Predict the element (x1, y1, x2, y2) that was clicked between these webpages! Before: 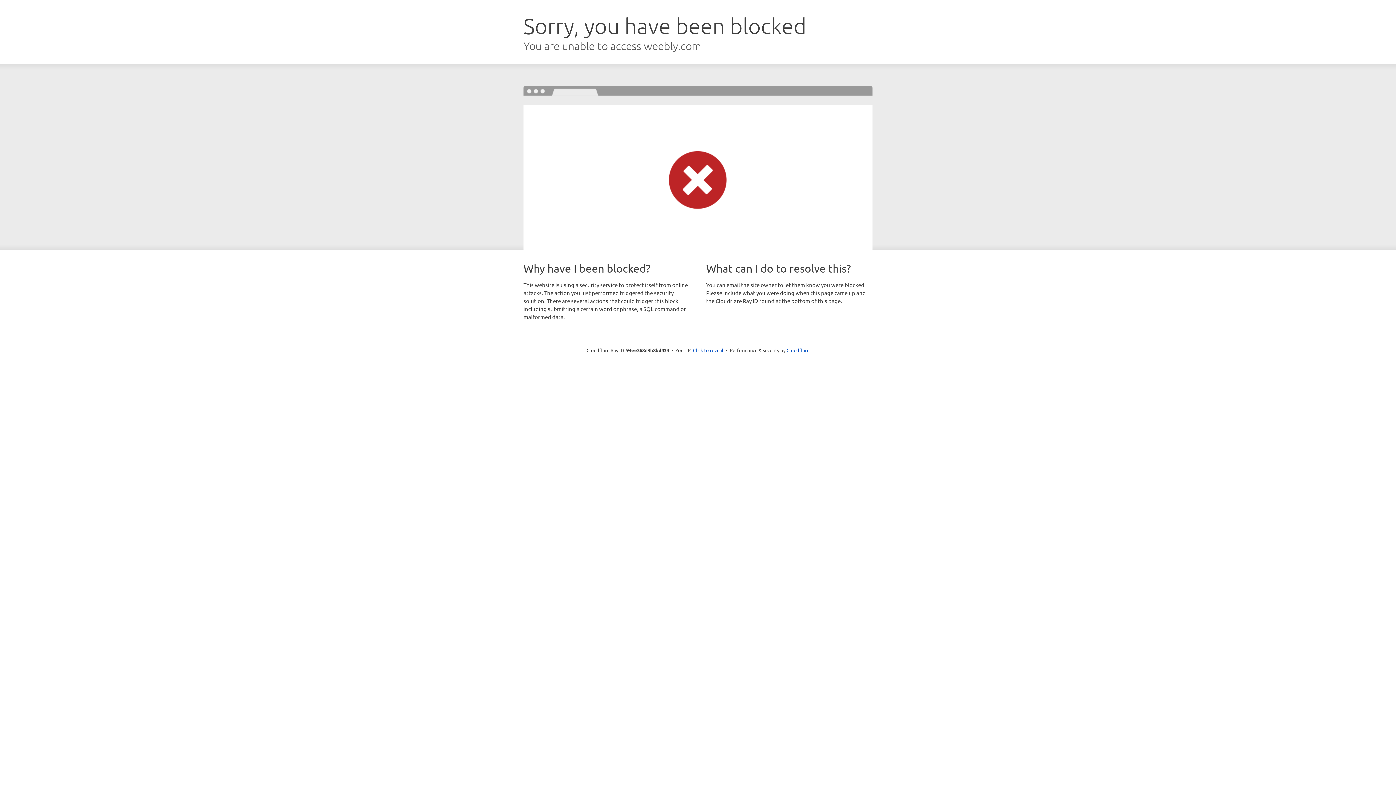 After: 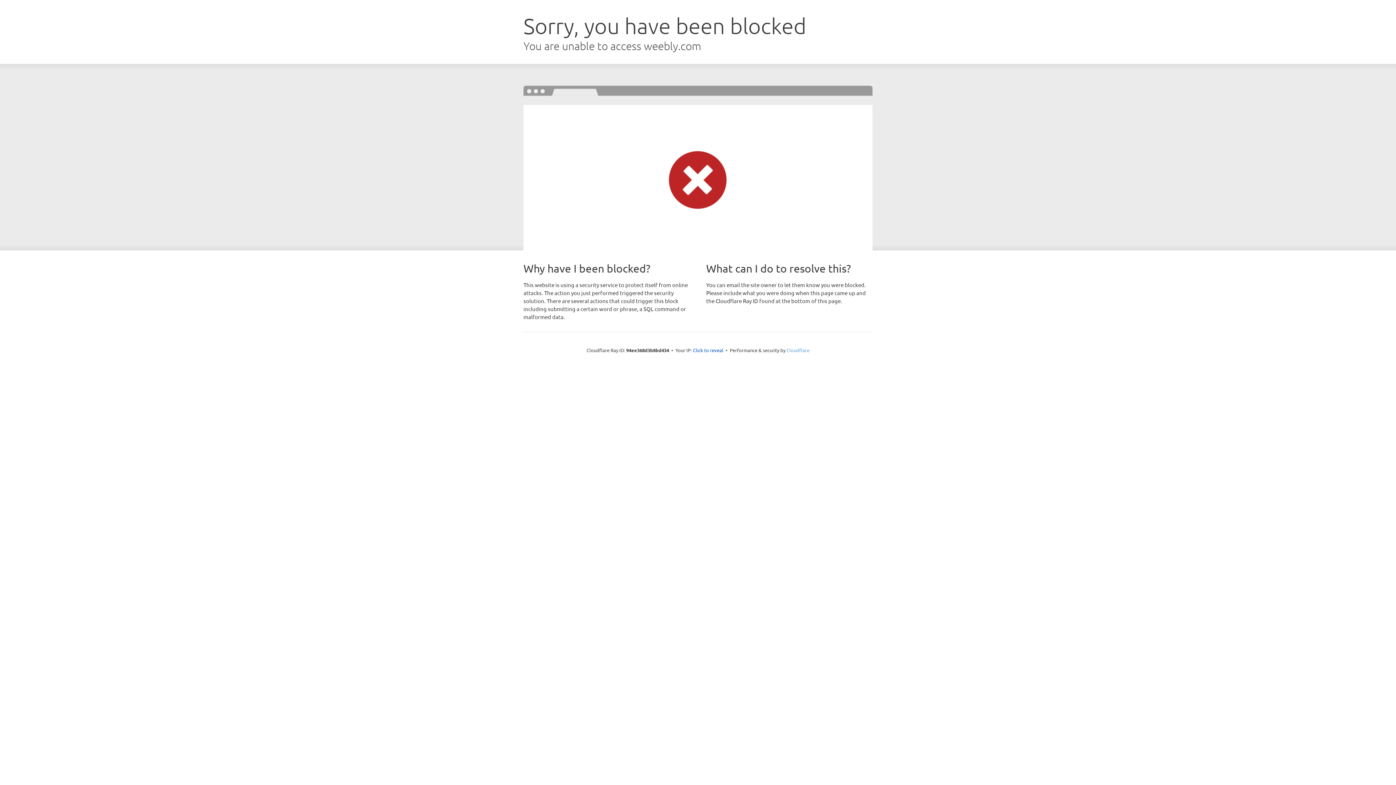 Action: bbox: (786, 347, 809, 353) label: Cloudflare